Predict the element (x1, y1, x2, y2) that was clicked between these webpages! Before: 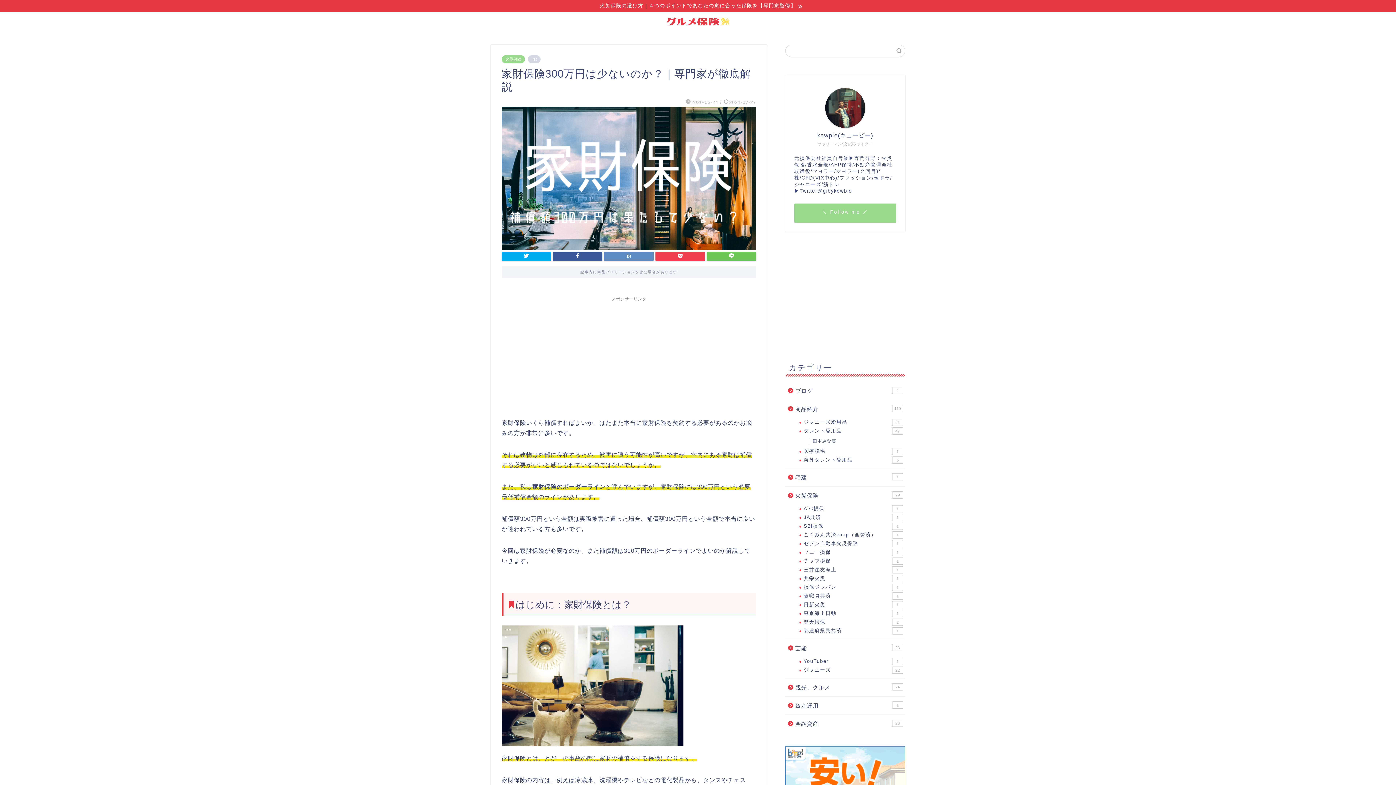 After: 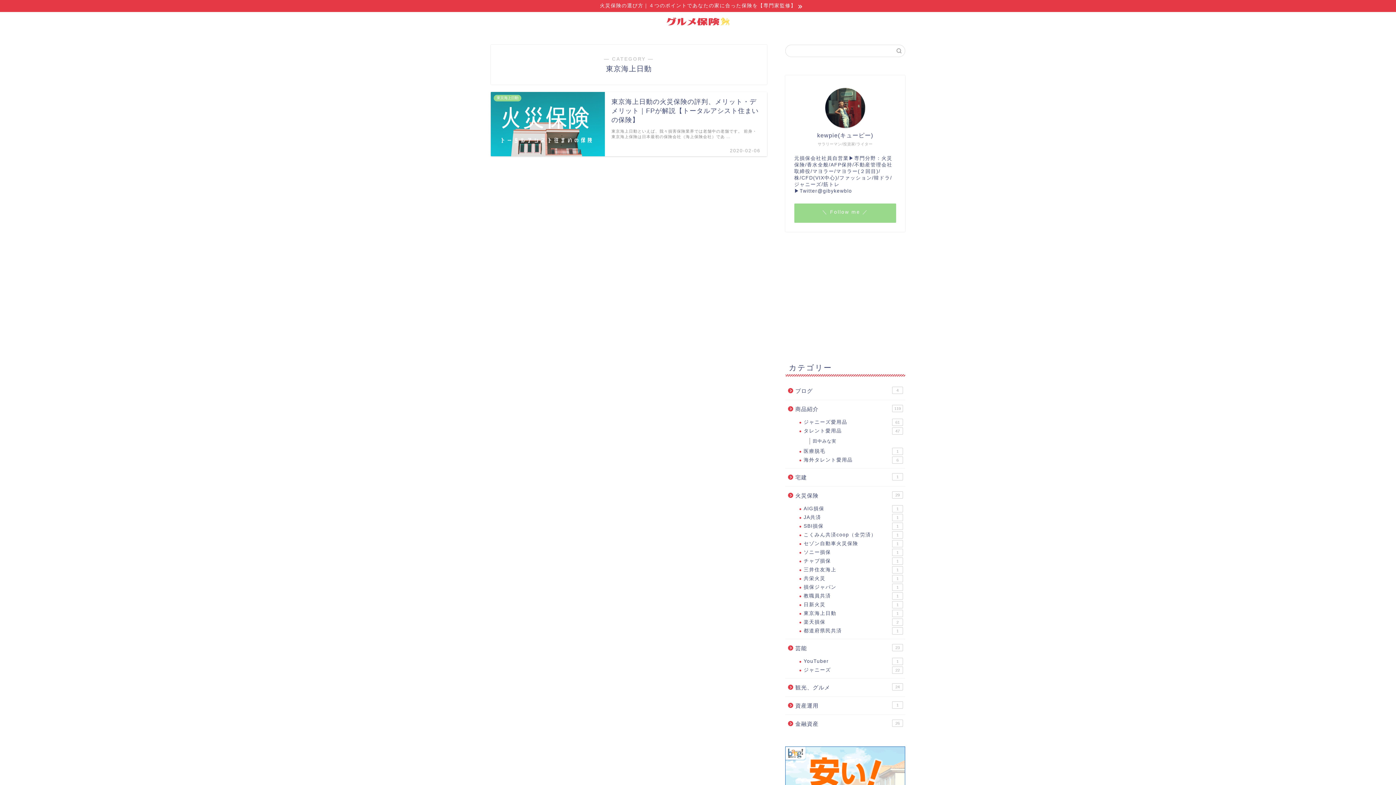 Action: label: 東京海上日動
1 bbox: (794, 609, 904, 618)